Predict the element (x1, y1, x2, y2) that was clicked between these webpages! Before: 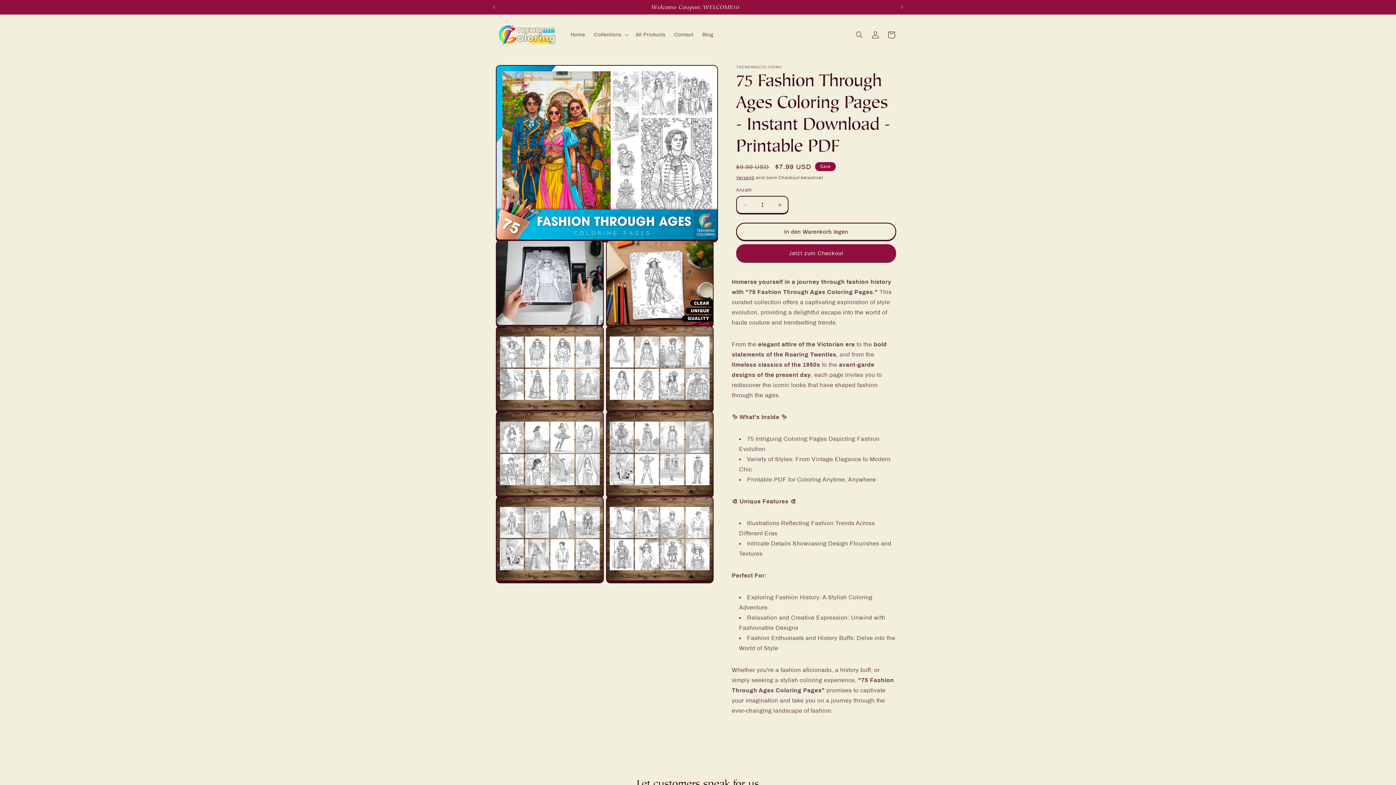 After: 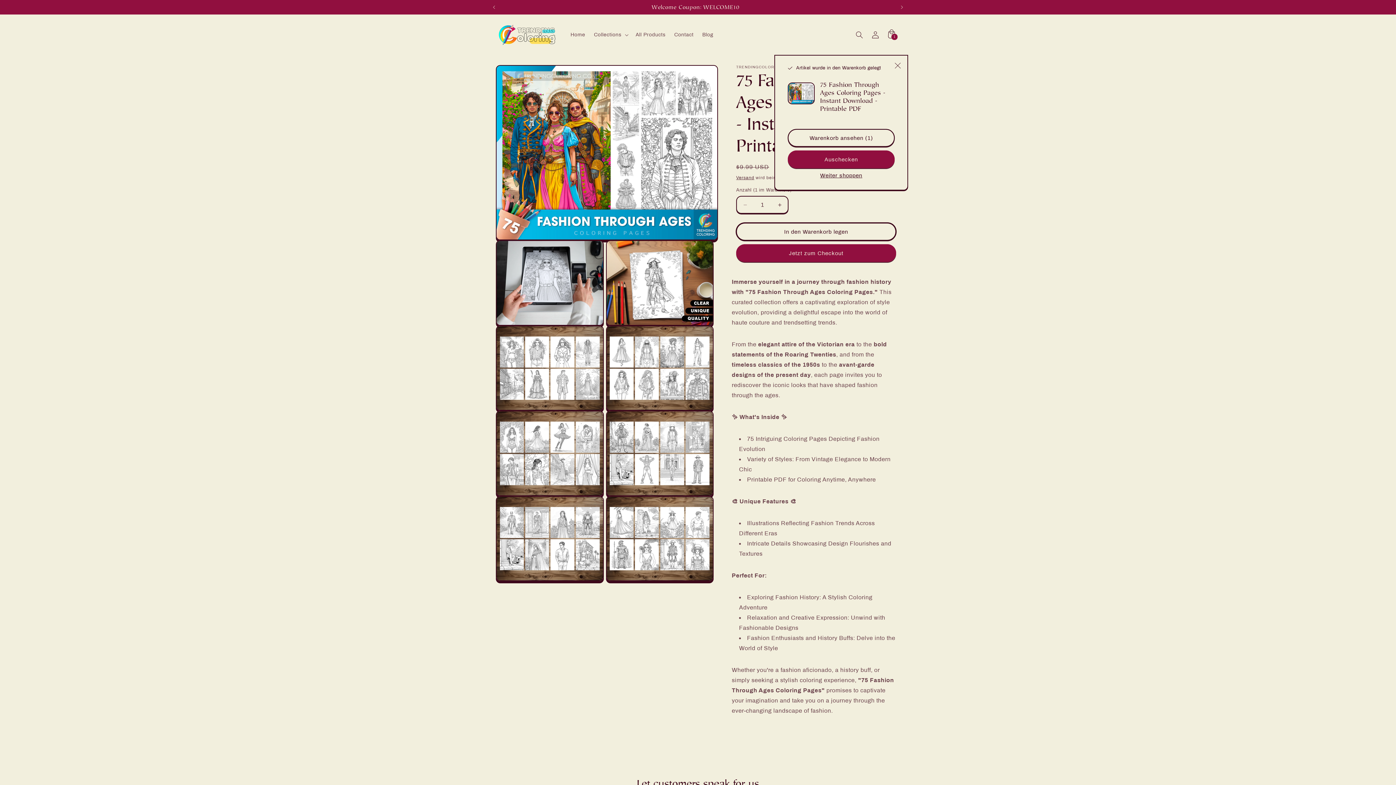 Action: bbox: (736, 222, 896, 240) label: In den Warenkorb legen